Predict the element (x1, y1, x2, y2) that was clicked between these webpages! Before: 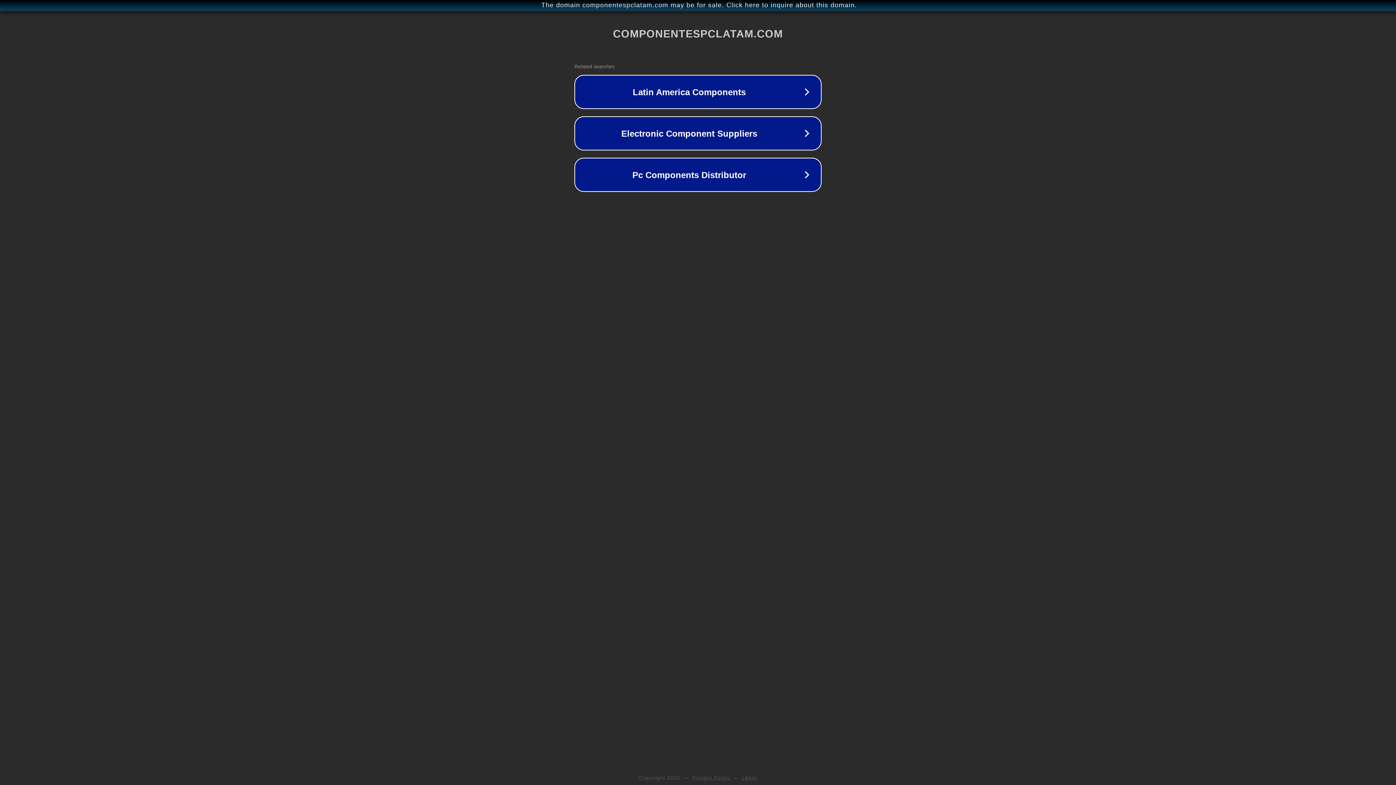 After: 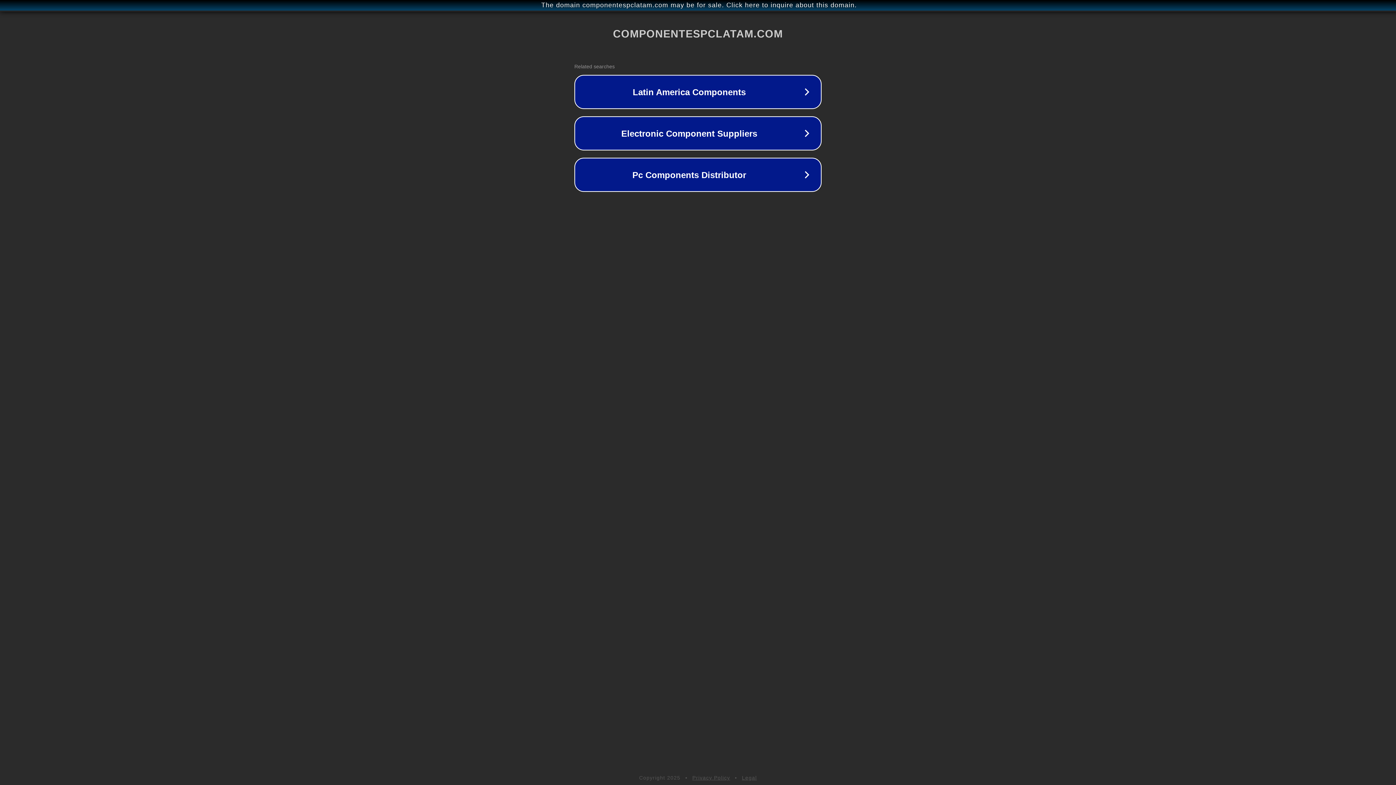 Action: label: Legal bbox: (742, 775, 757, 781)